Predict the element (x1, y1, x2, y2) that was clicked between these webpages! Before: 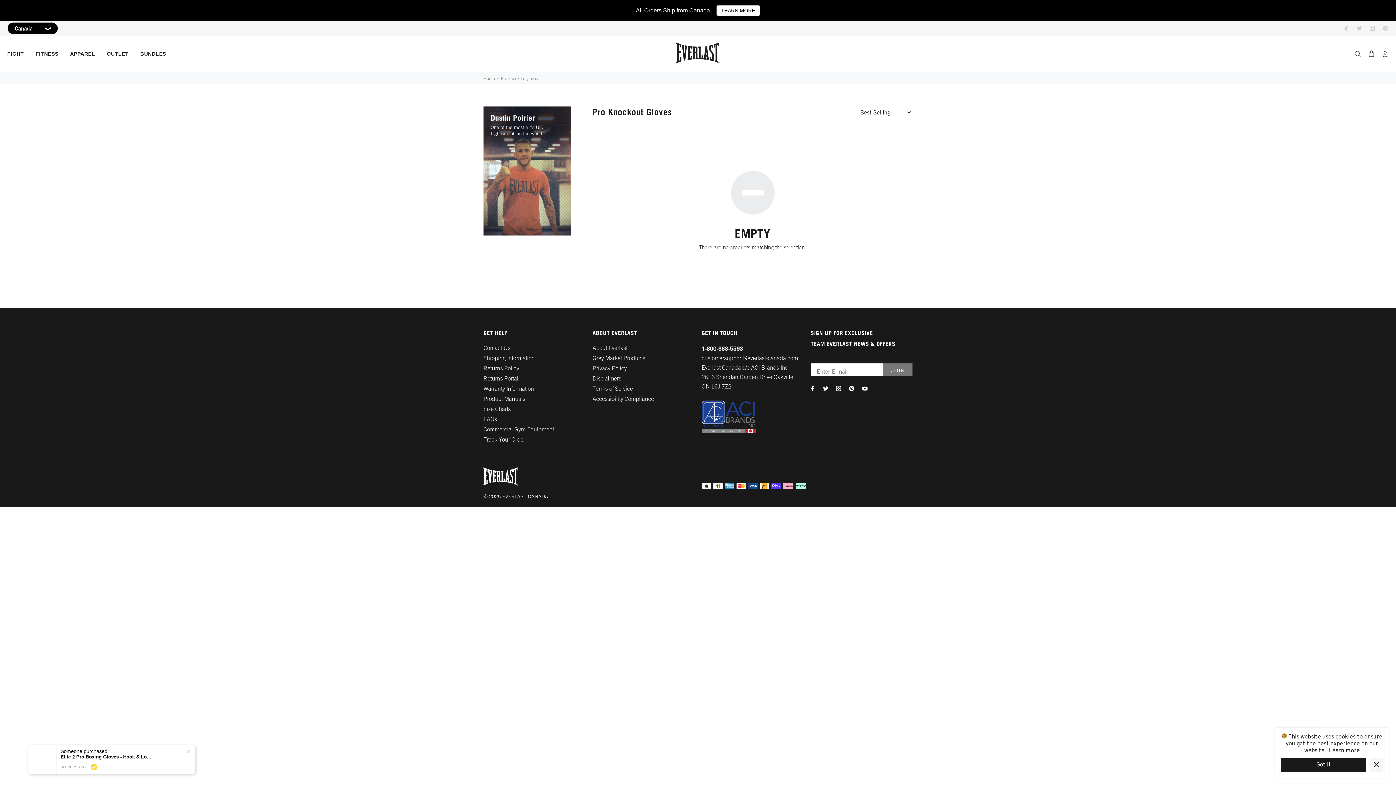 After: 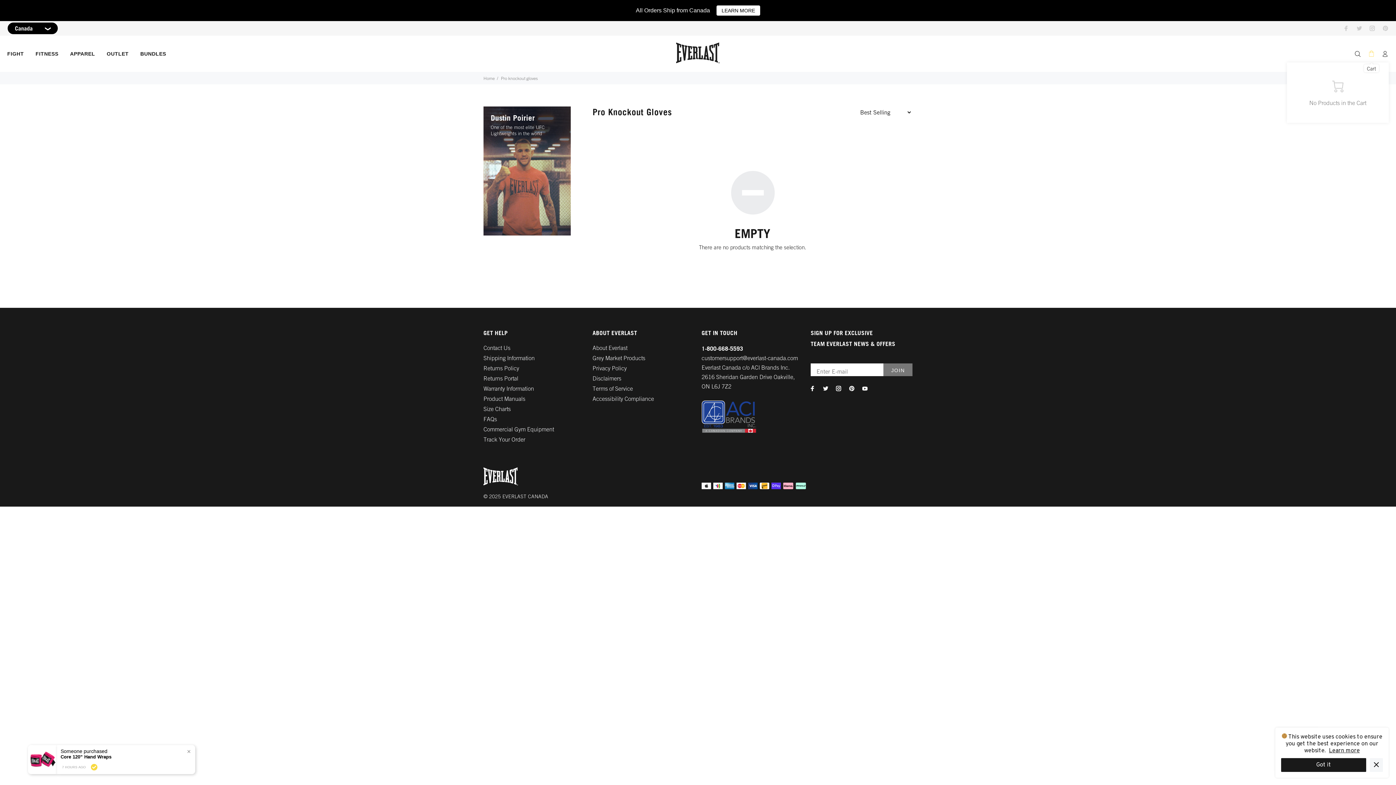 Action: bbox: (1366, 48, 1377, 59)